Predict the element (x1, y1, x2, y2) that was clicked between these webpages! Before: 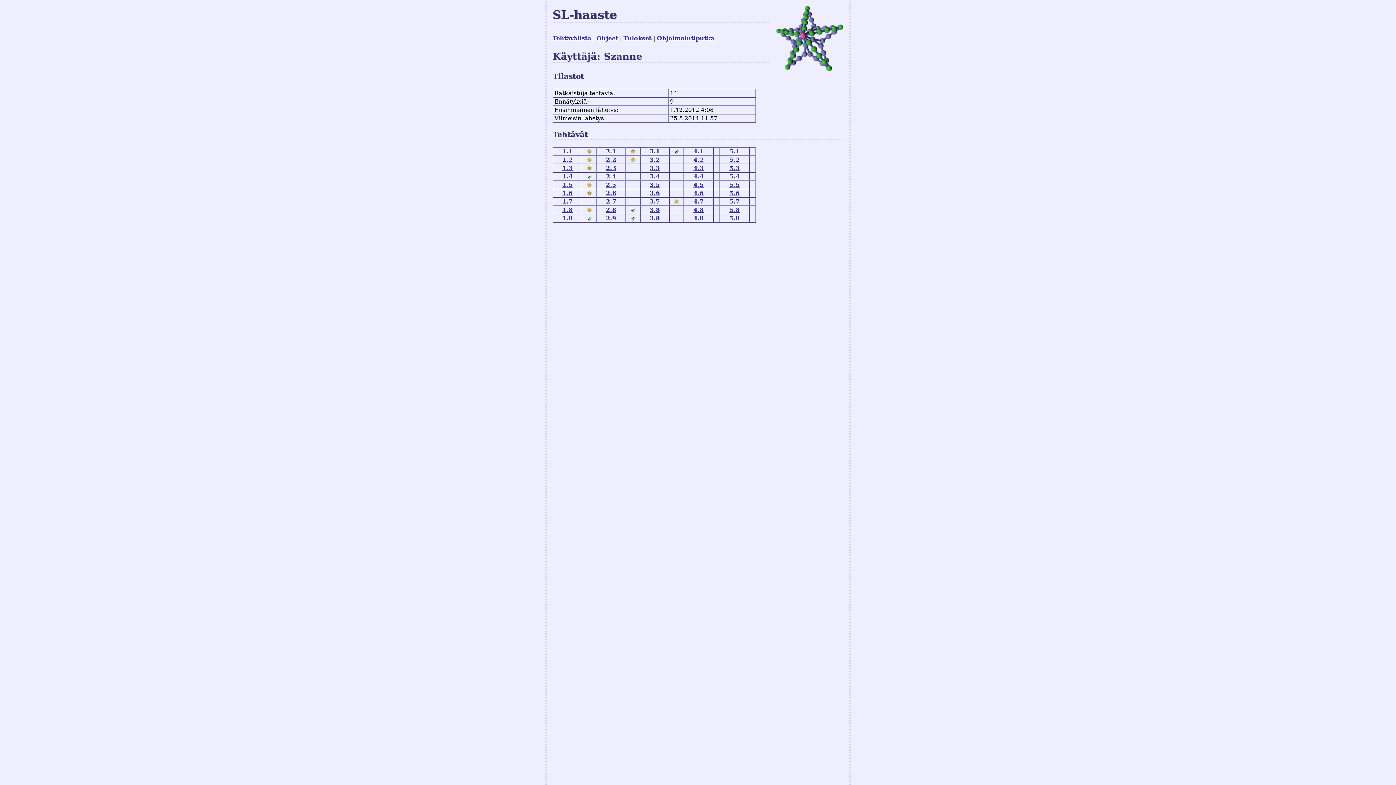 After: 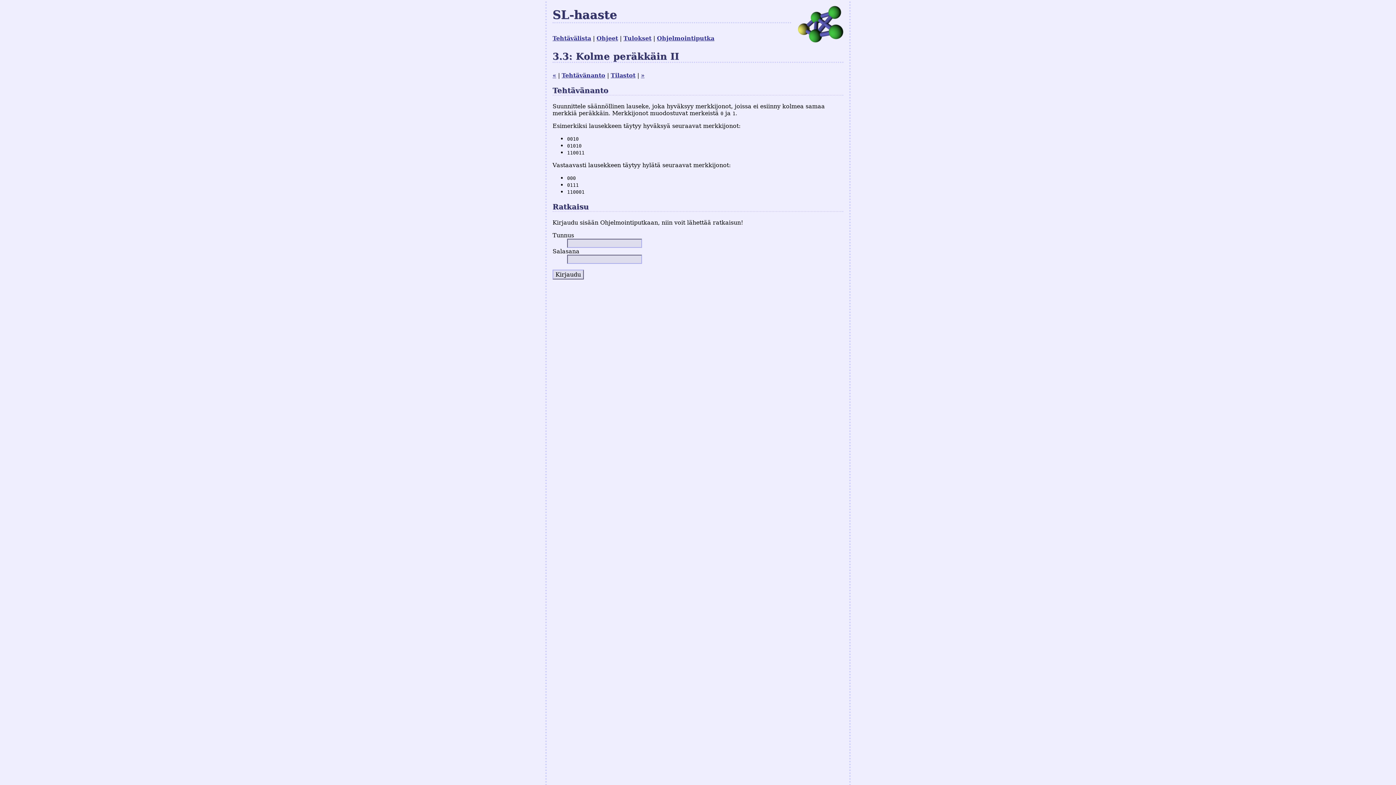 Action: label: 3.3 bbox: (649, 164, 660, 171)